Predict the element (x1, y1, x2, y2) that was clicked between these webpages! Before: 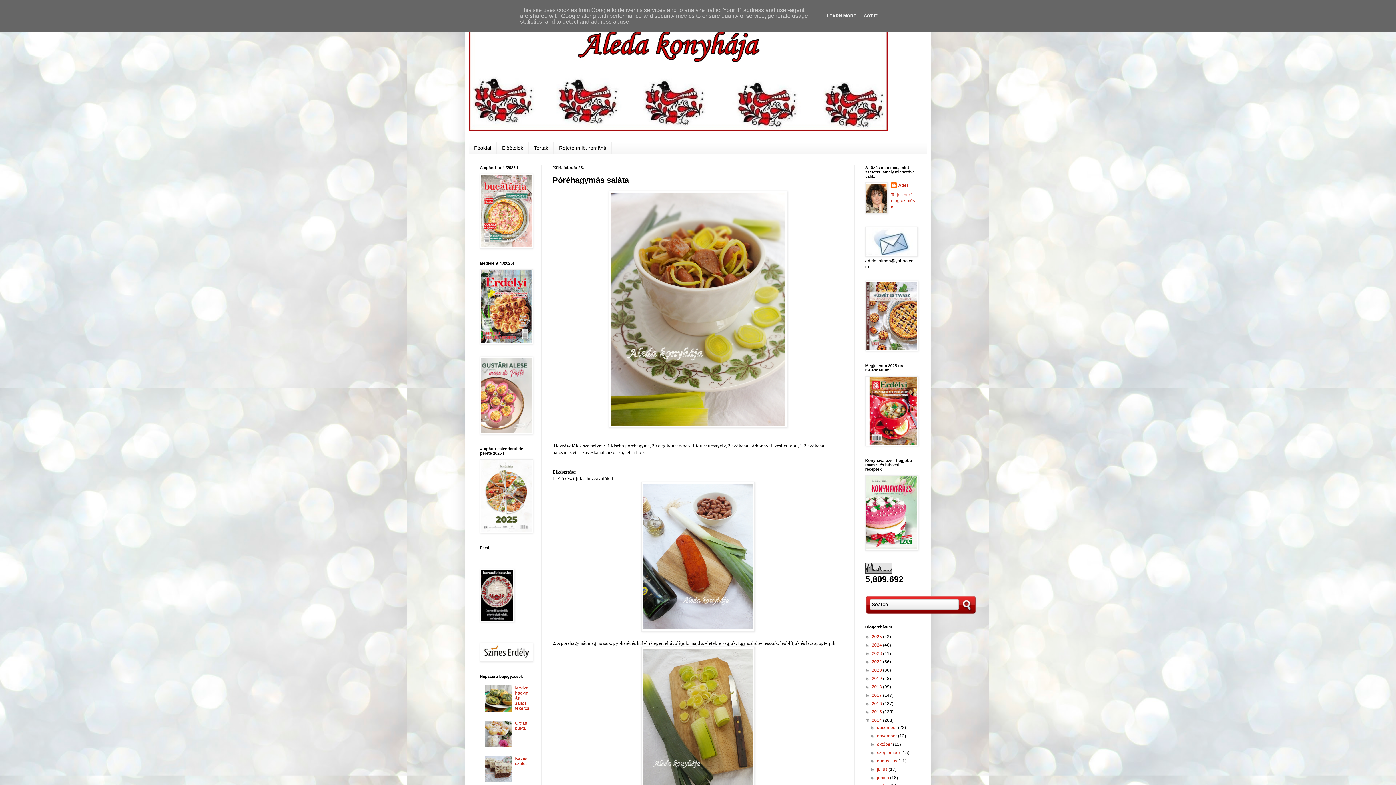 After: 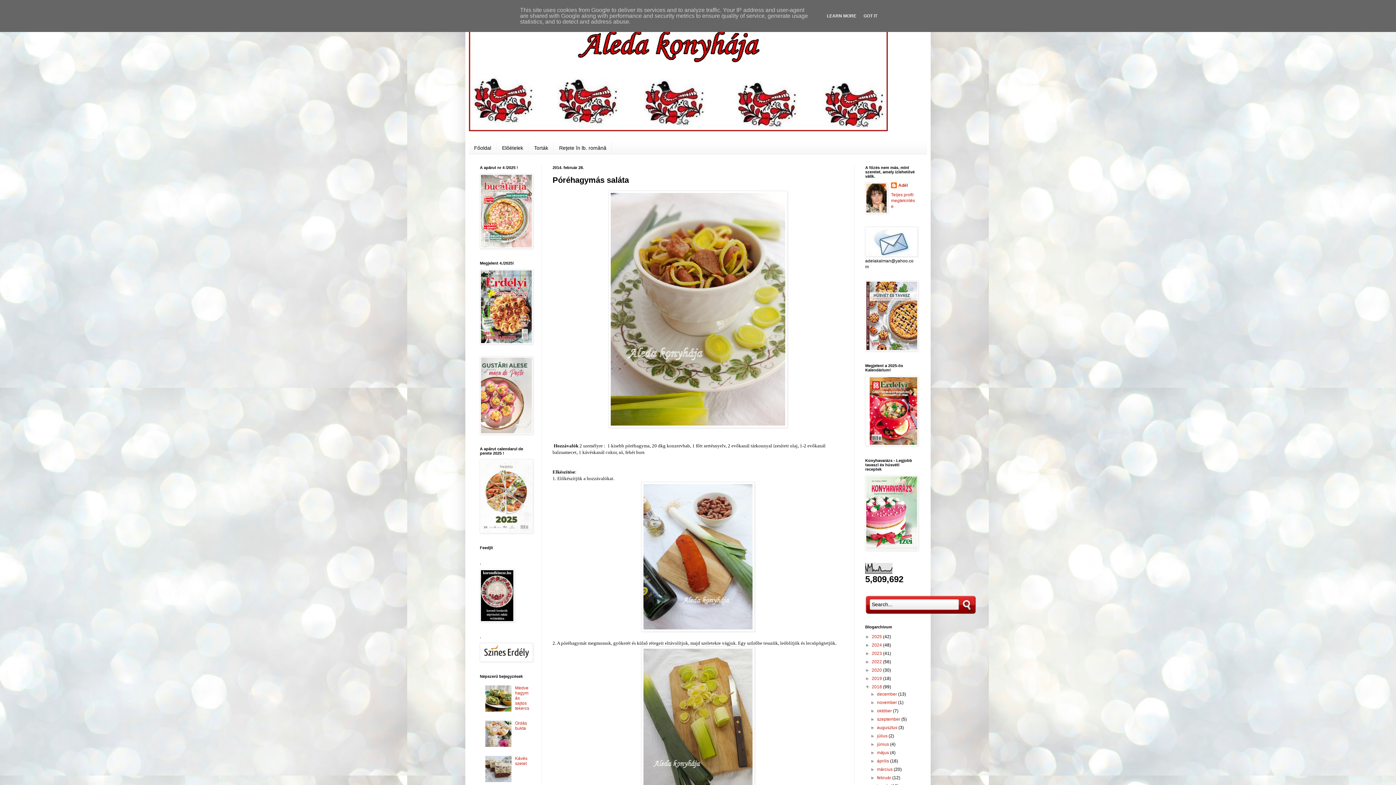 Action: label: ►   bbox: (865, 684, 872, 689)